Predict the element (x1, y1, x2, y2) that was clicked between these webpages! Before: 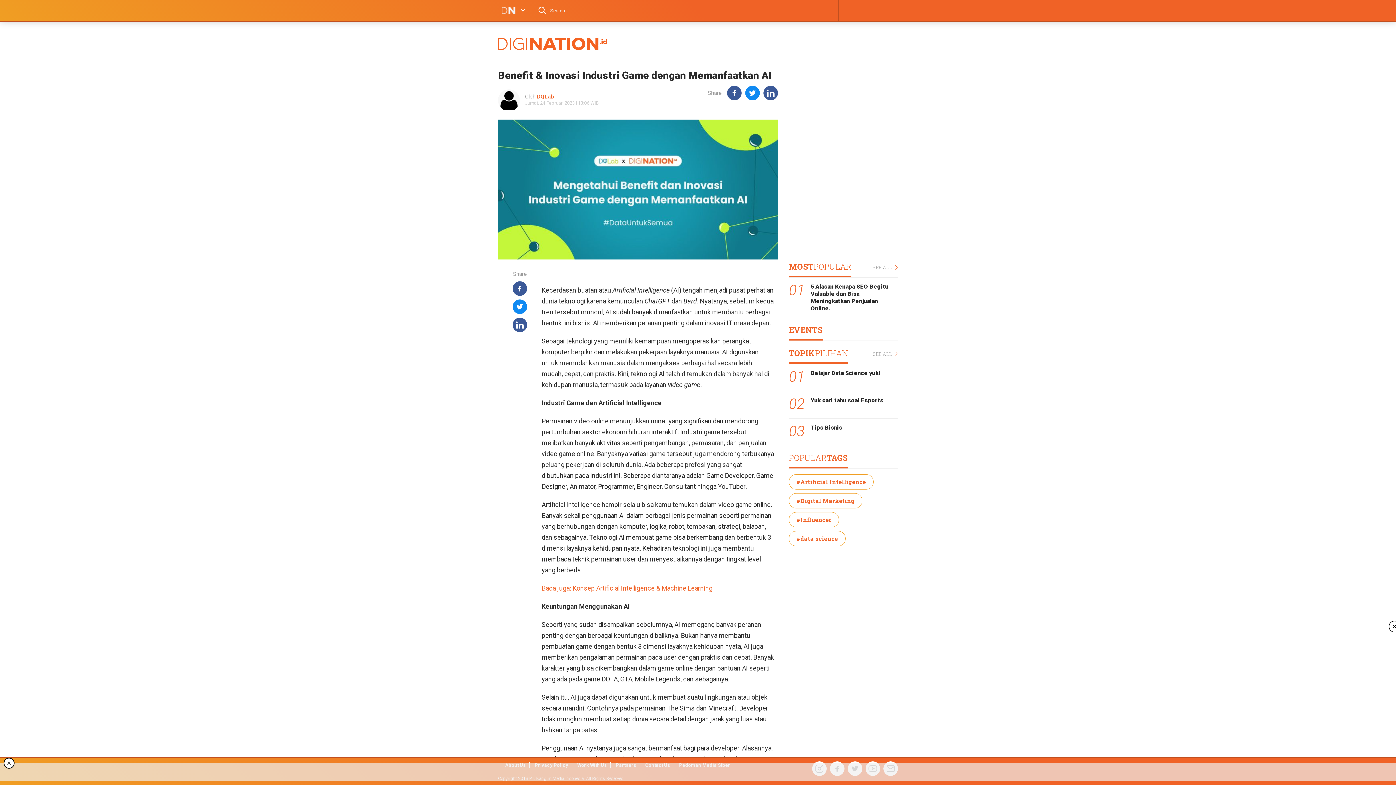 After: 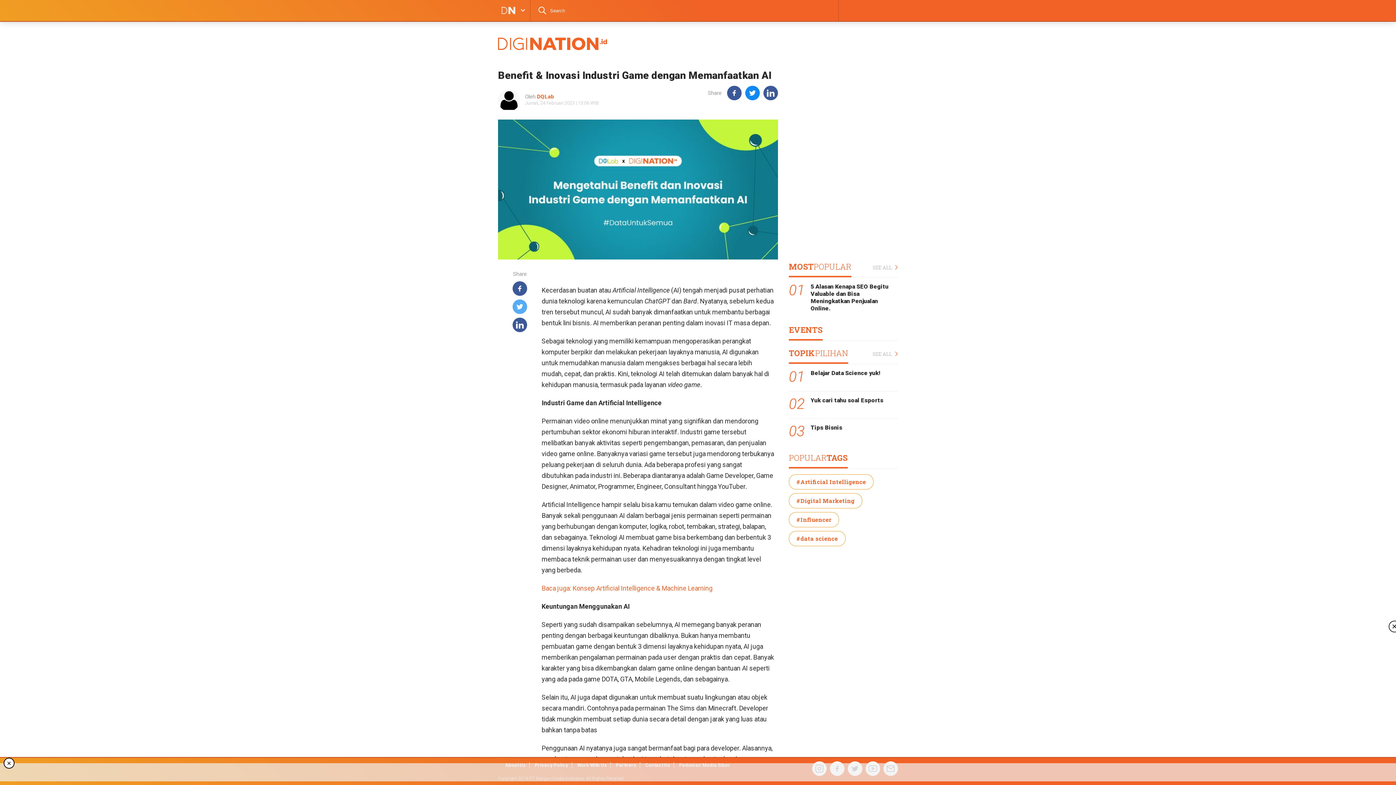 Action: bbox: (512, 299, 527, 314)